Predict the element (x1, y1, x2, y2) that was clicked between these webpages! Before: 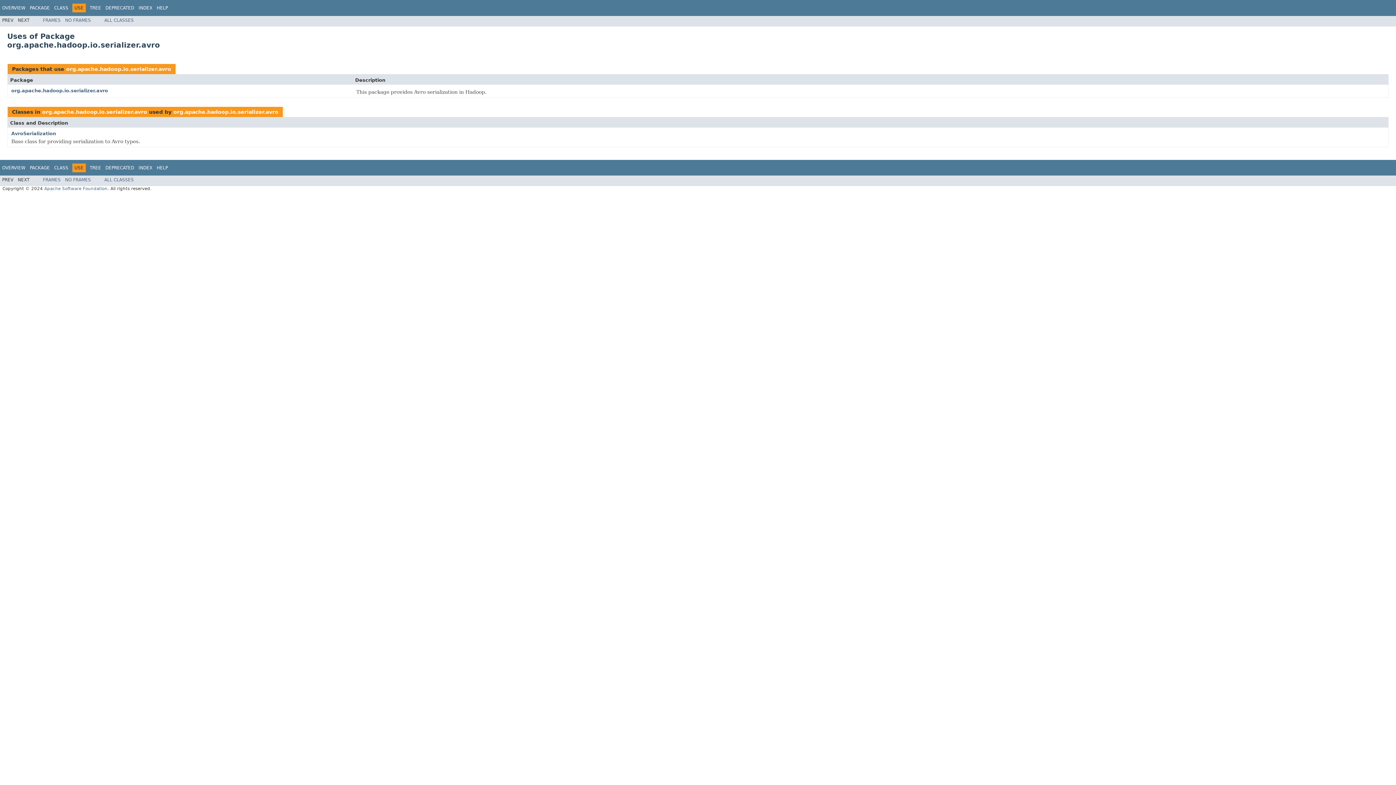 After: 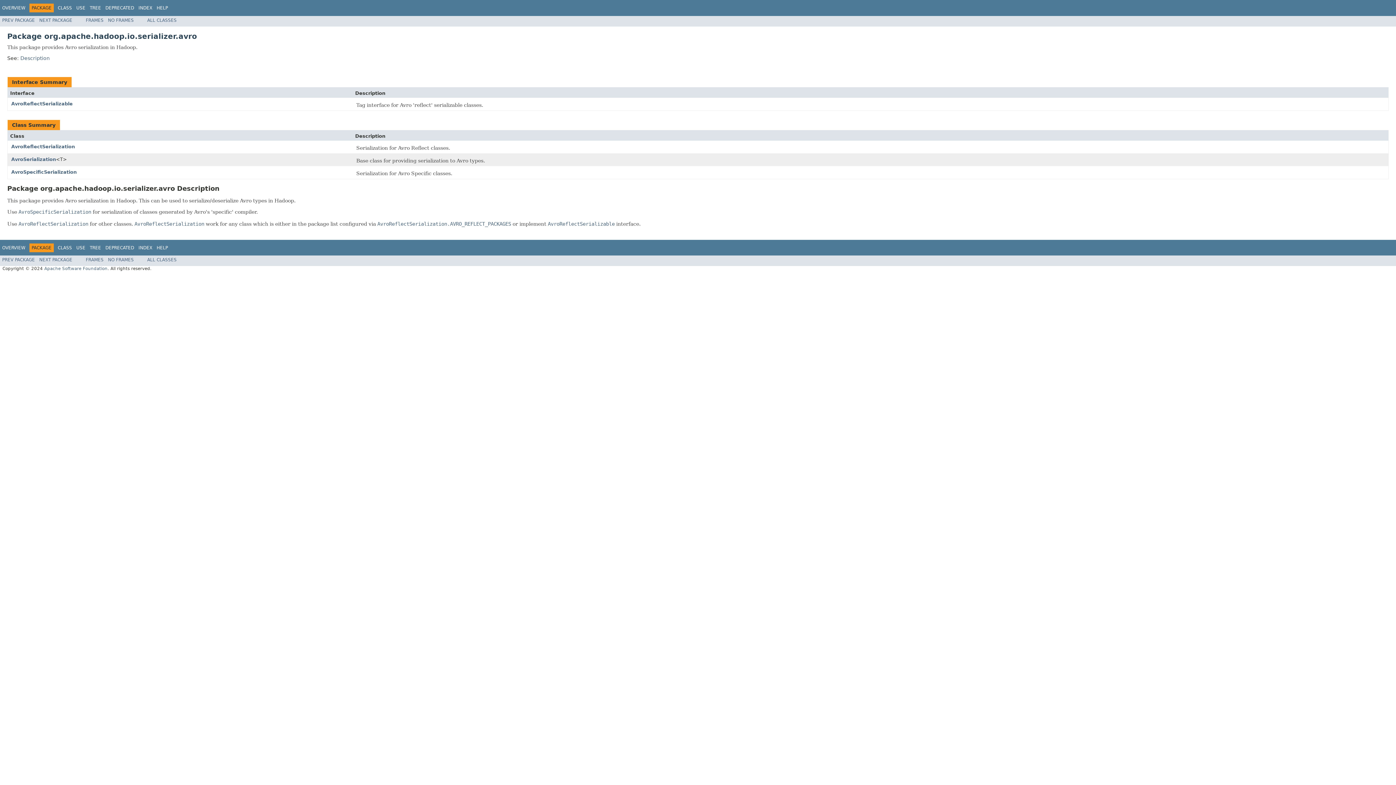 Action: bbox: (173, 108, 278, 114) label: org.apache.hadoop.io.serializer.avro